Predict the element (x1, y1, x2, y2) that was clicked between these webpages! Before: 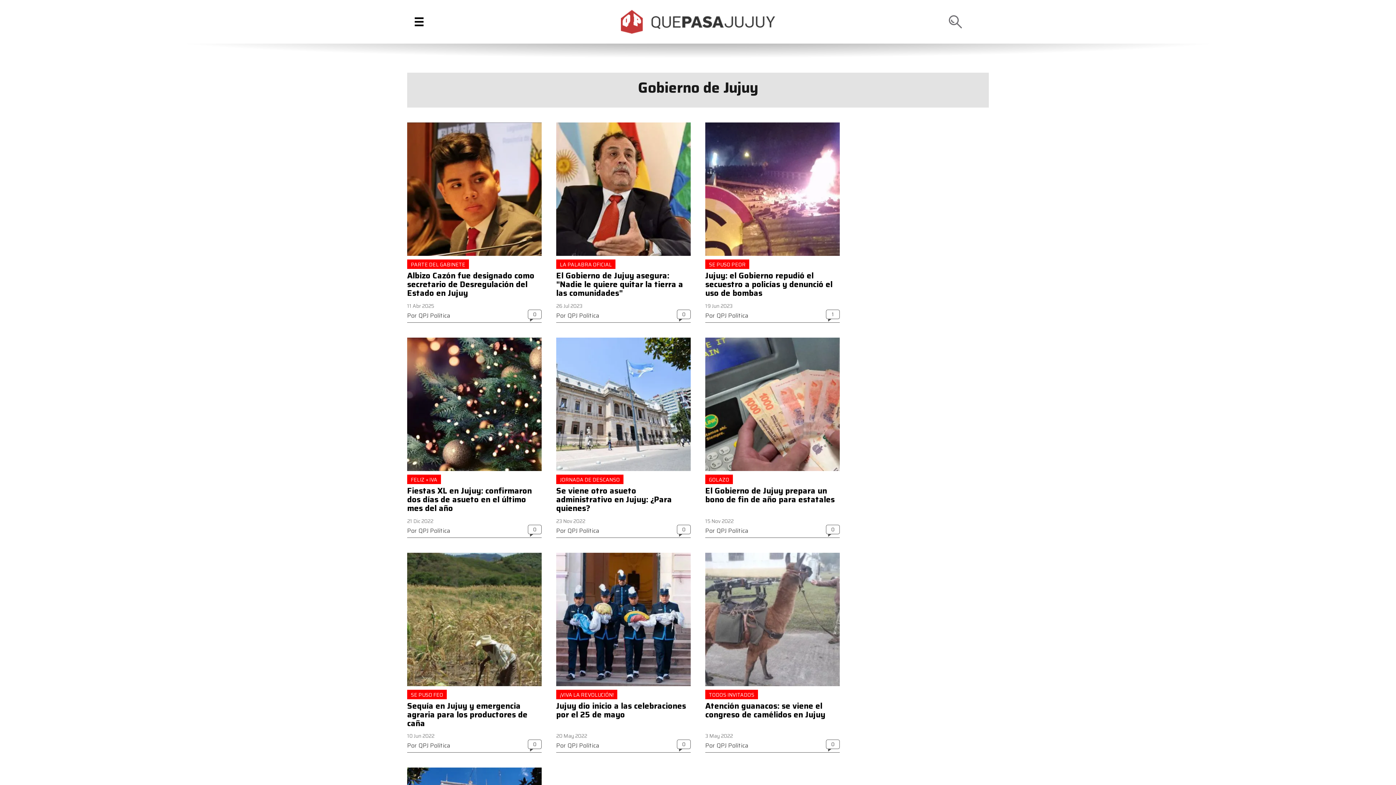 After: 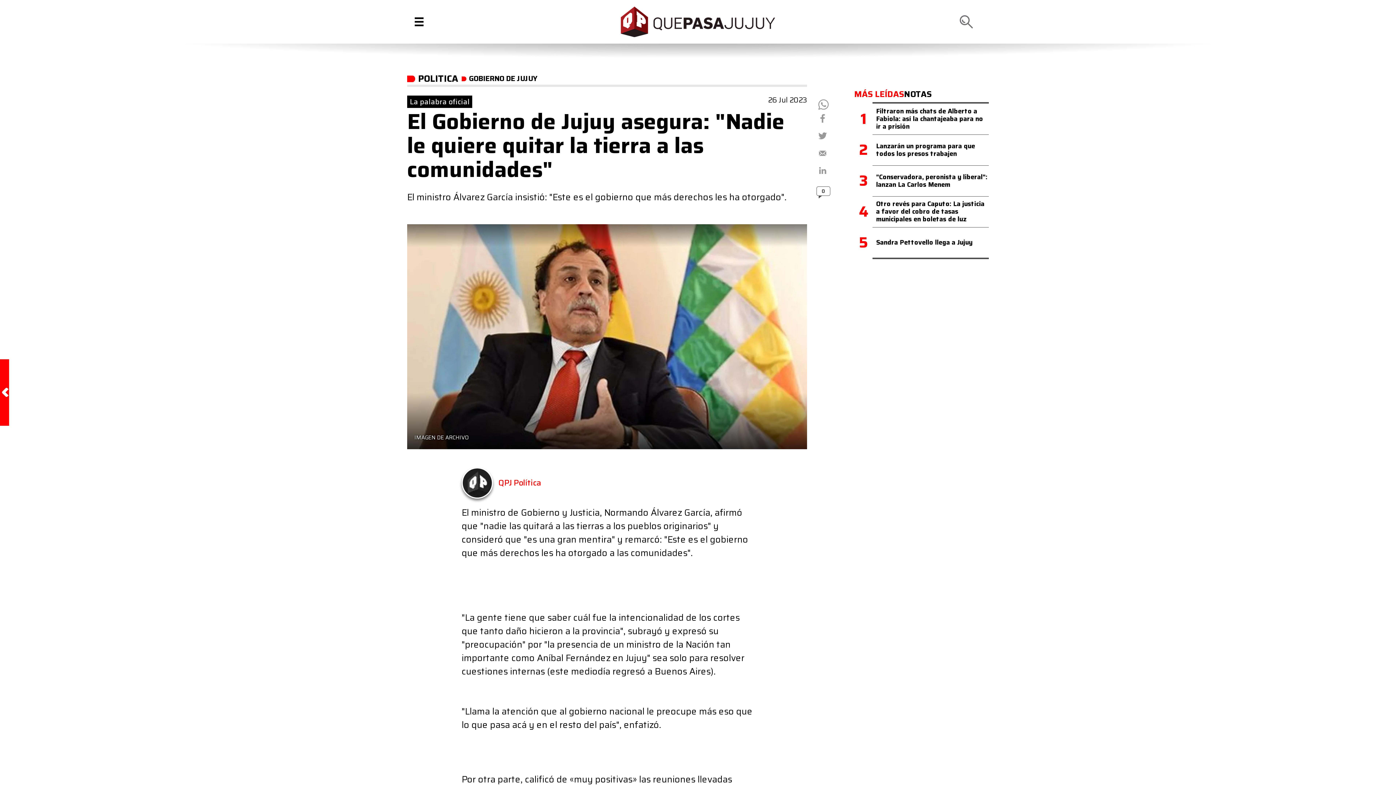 Action: label: El Gobierno de Jujuy asegura: "Nadie le quiere quitar la tierra a las comunidades" bbox: (556, 269, 683, 299)